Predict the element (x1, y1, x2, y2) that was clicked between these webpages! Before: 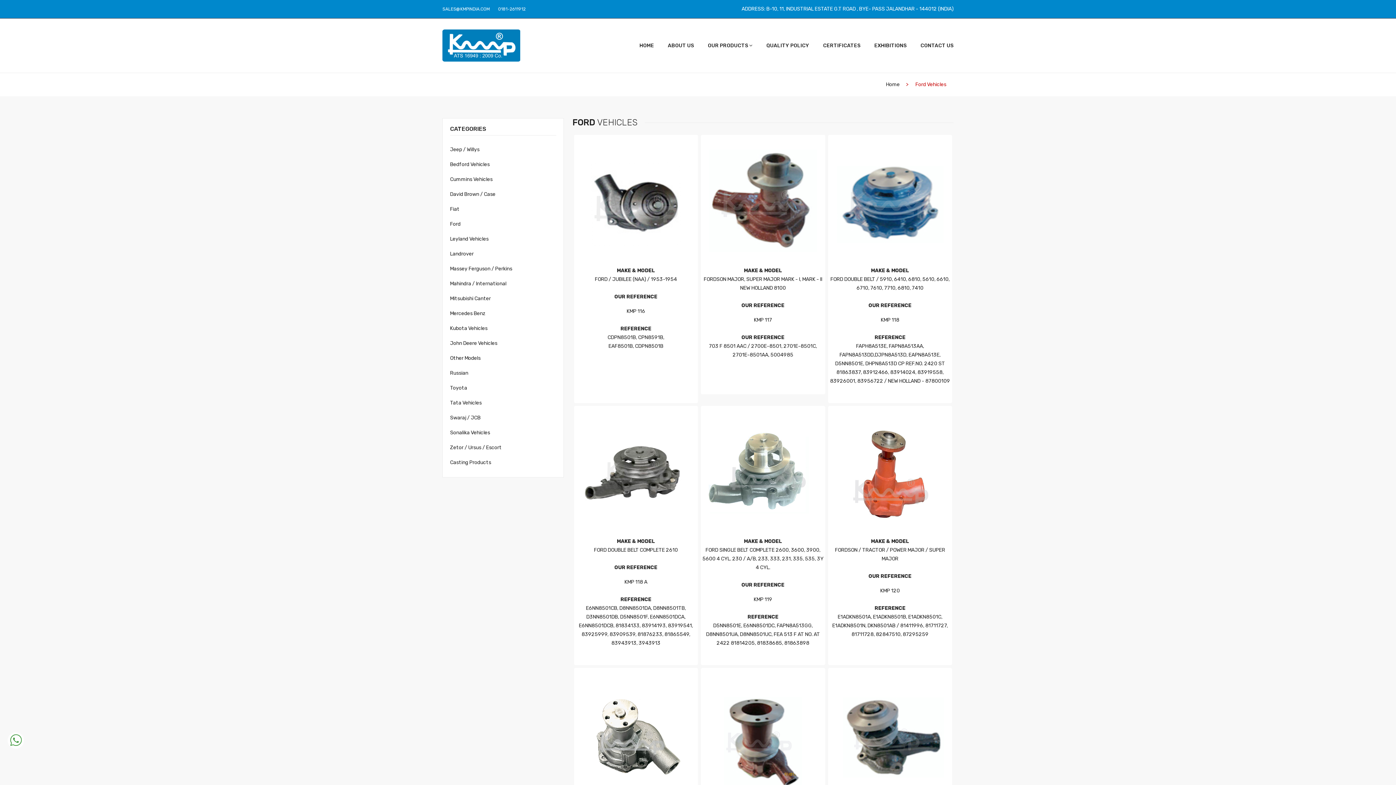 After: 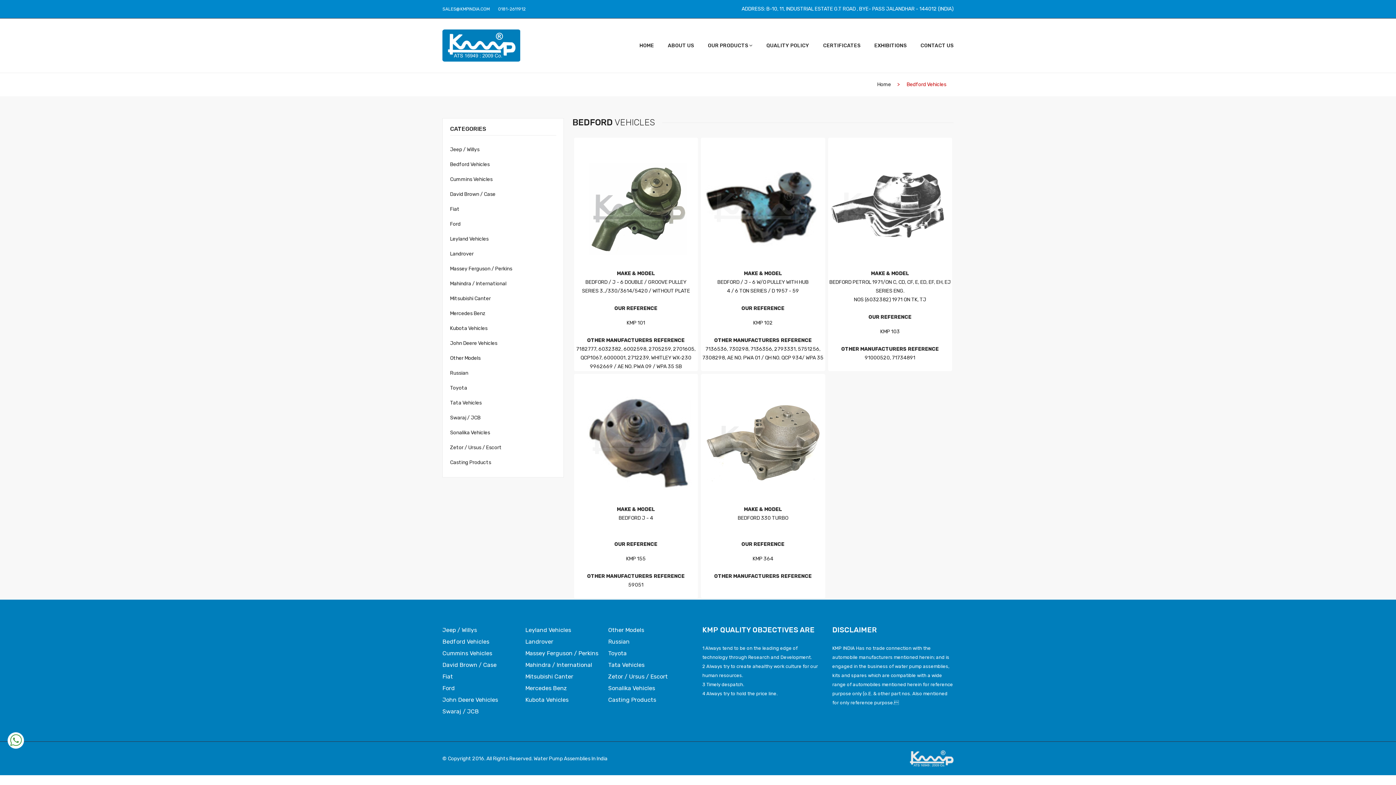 Action: label: Bedford Vehicles bbox: (450, 160, 556, 169)